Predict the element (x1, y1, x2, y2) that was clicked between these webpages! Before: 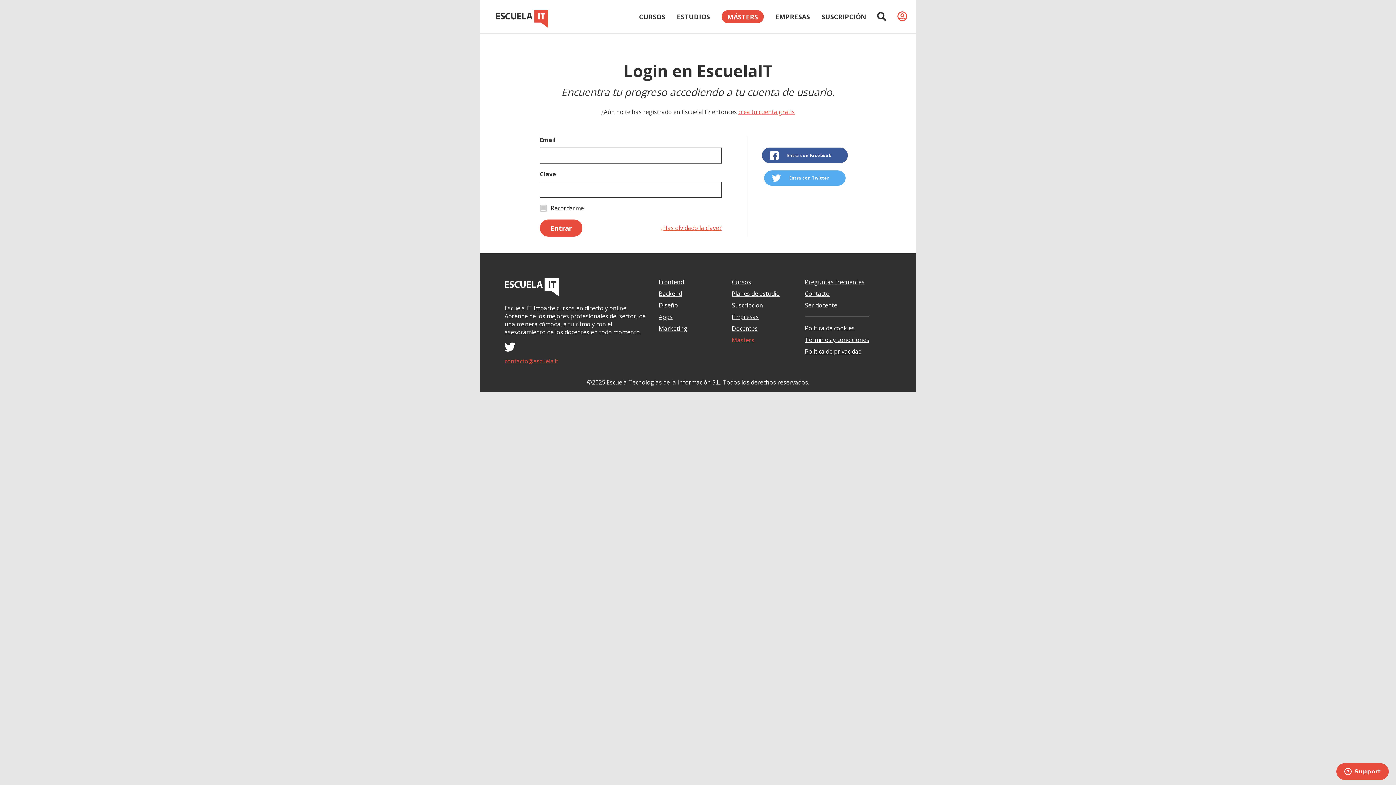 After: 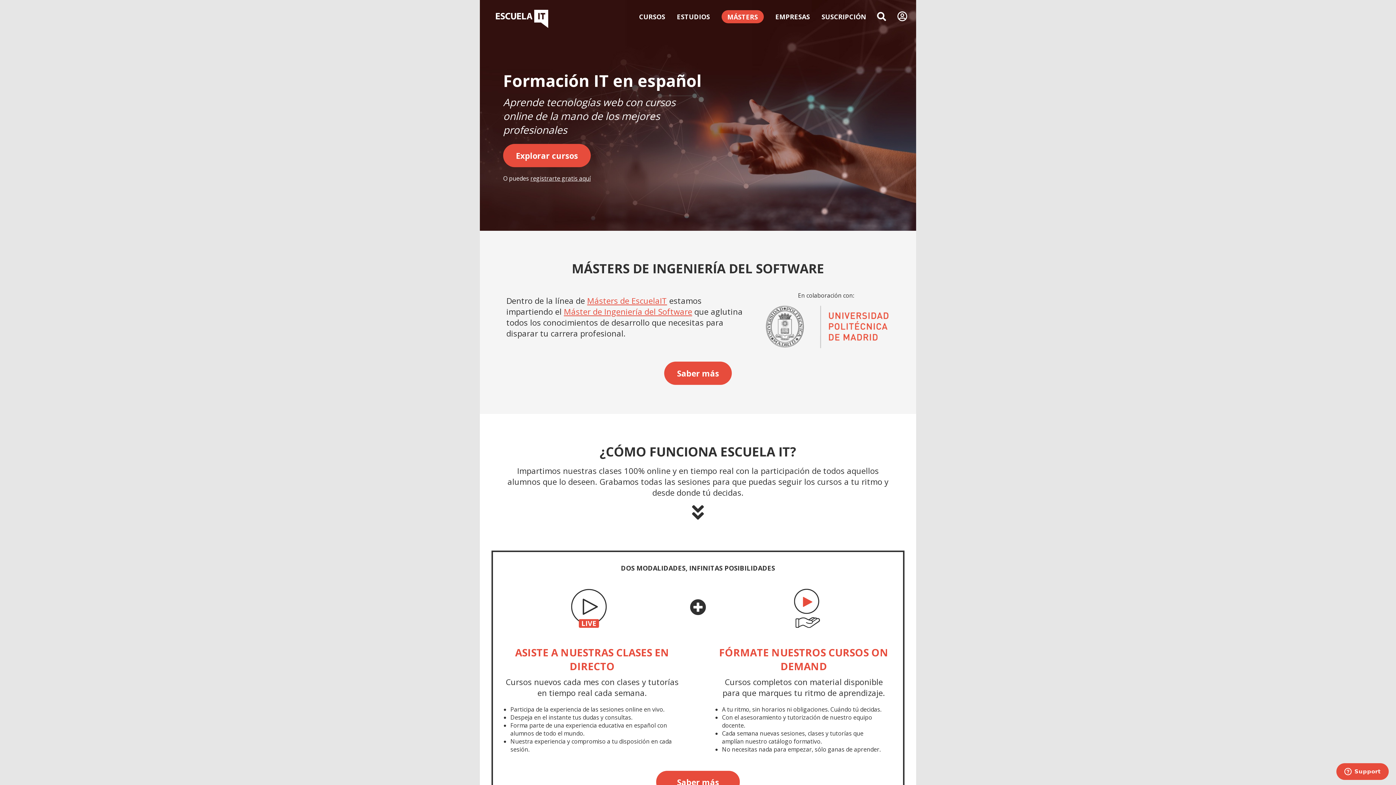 Action: bbox: (504, 290, 559, 298)